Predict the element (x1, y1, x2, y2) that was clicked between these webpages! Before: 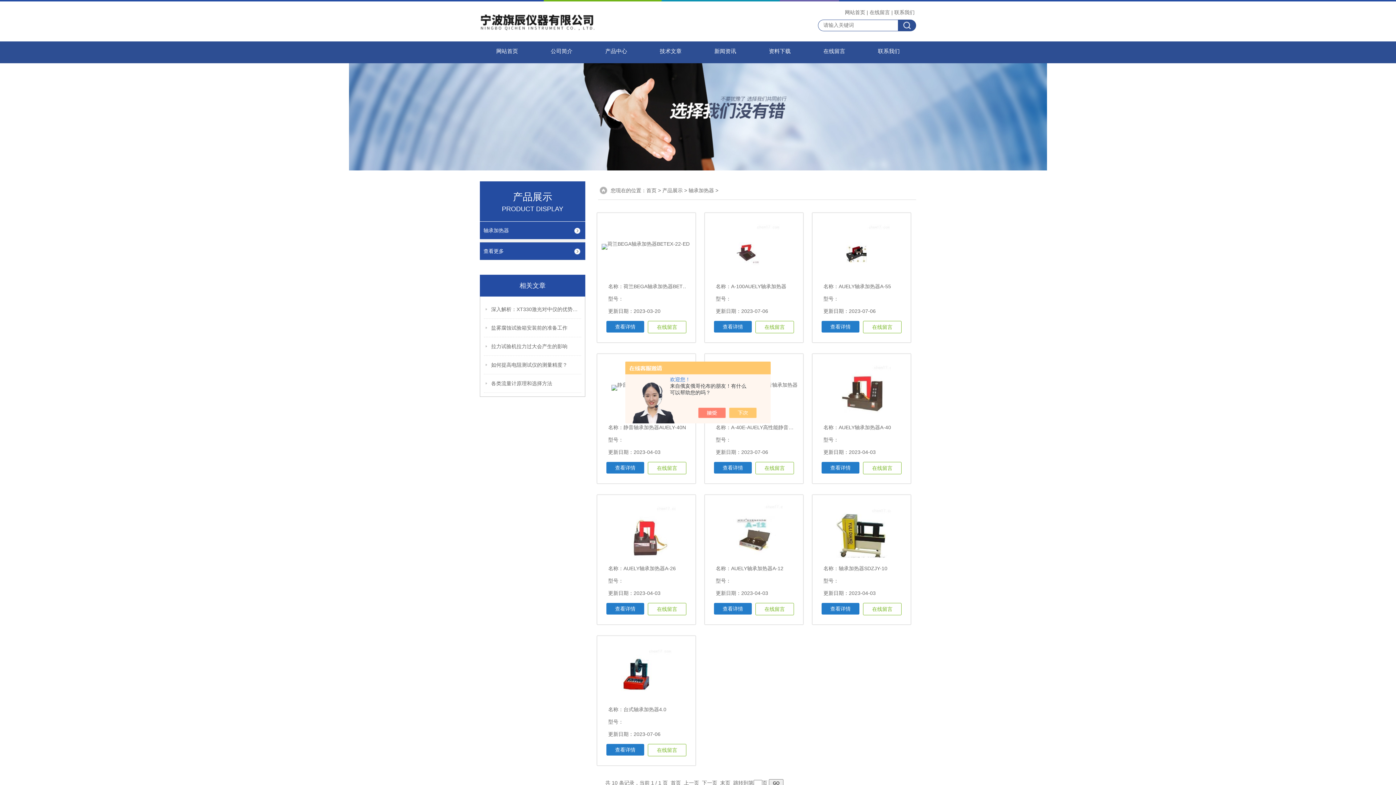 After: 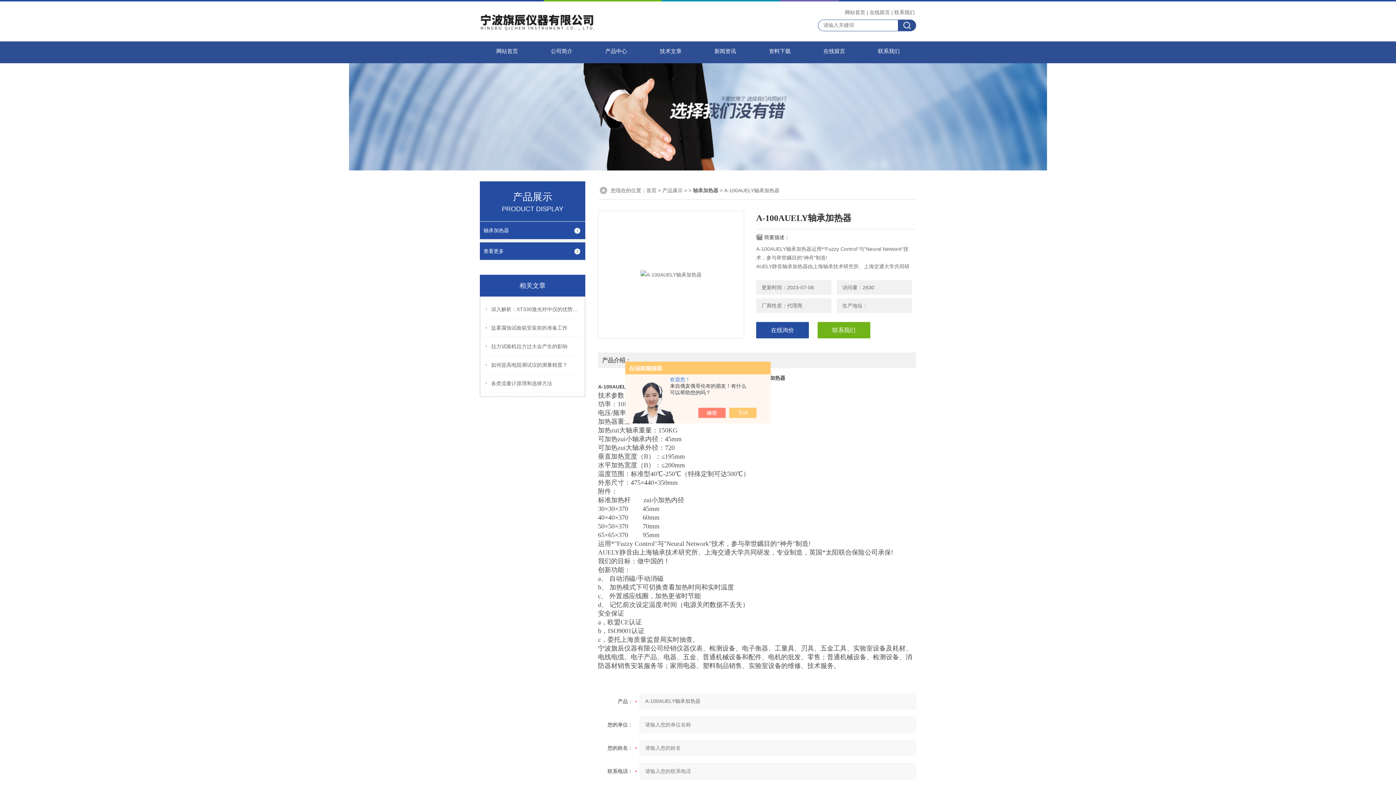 Action: bbox: (714, 321, 752, 332) label: 查看详情